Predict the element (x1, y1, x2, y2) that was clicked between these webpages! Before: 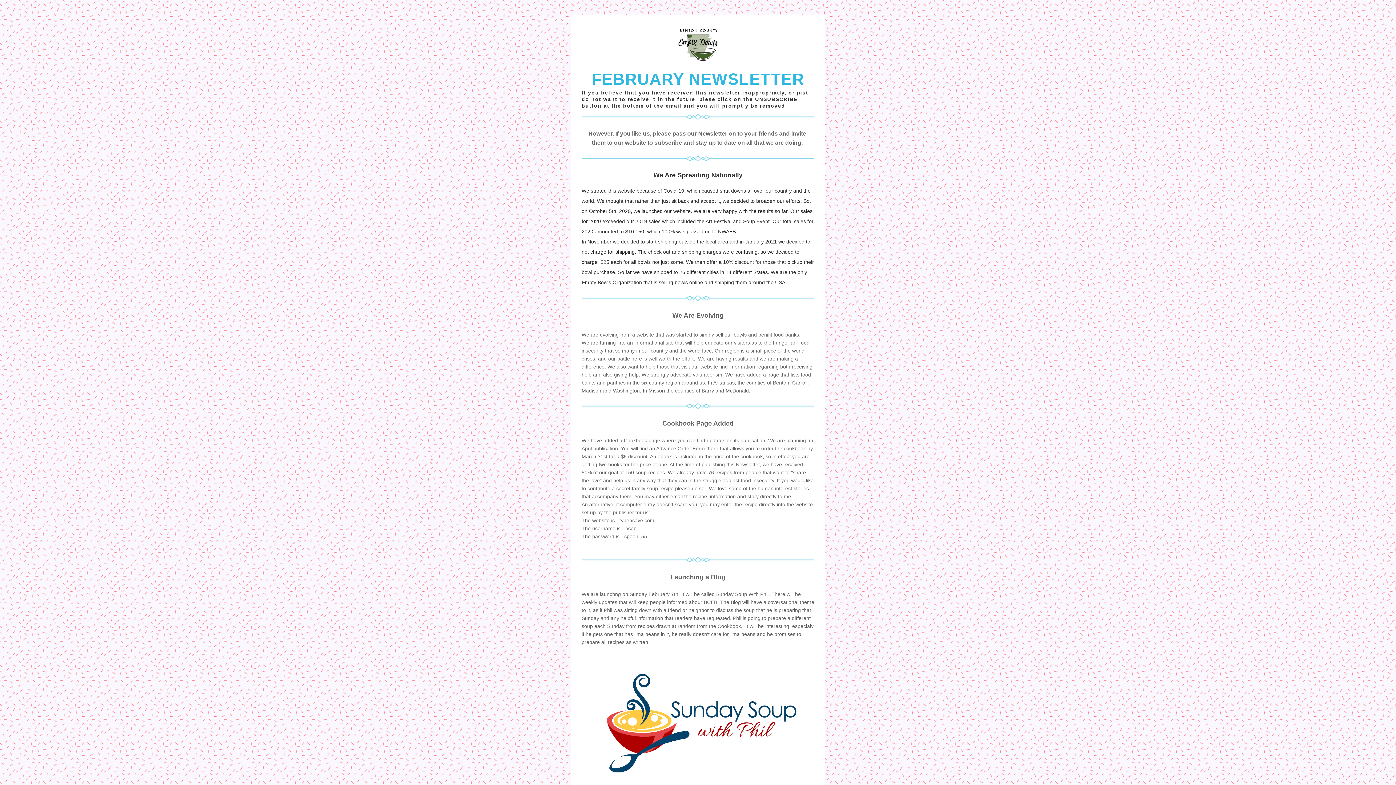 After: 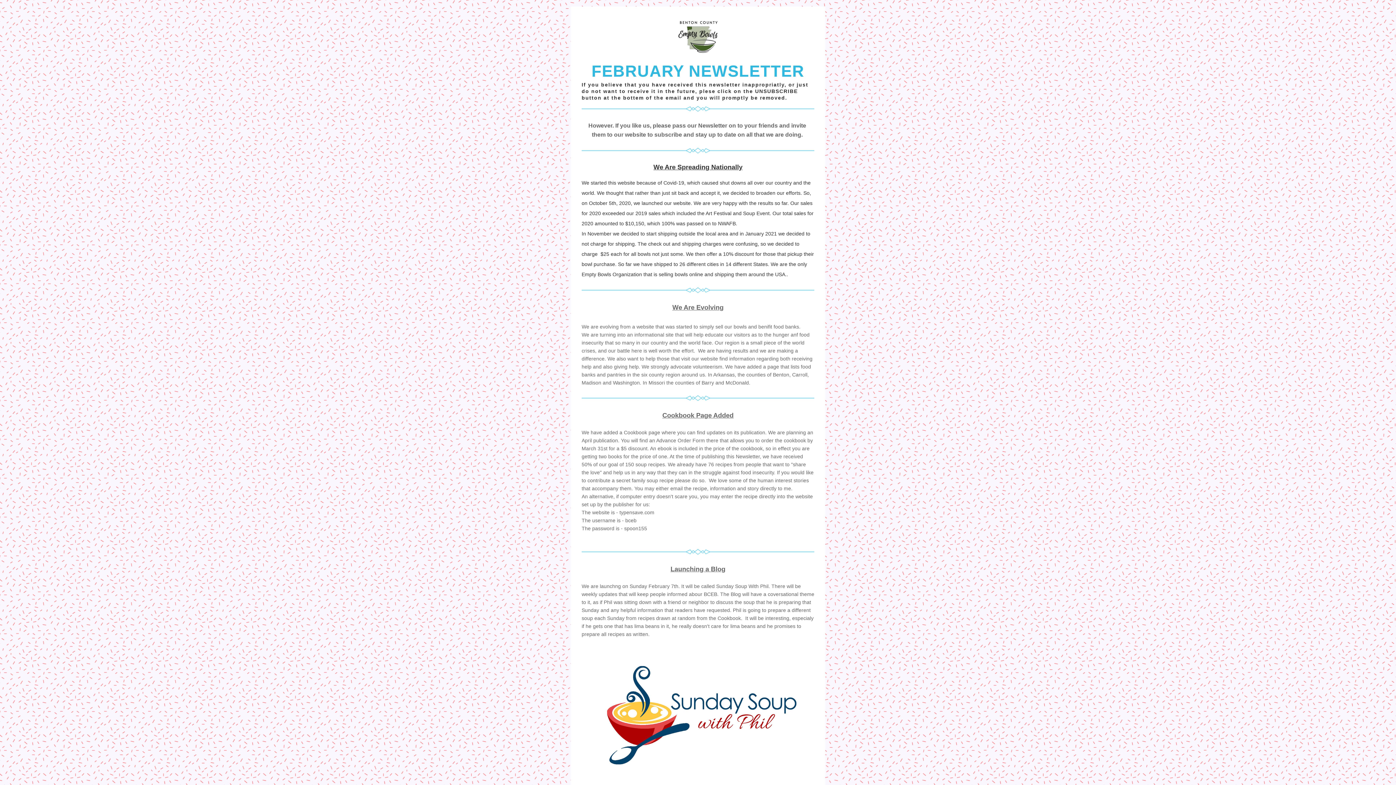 Action: bbox: (581, 653, 814, 793)